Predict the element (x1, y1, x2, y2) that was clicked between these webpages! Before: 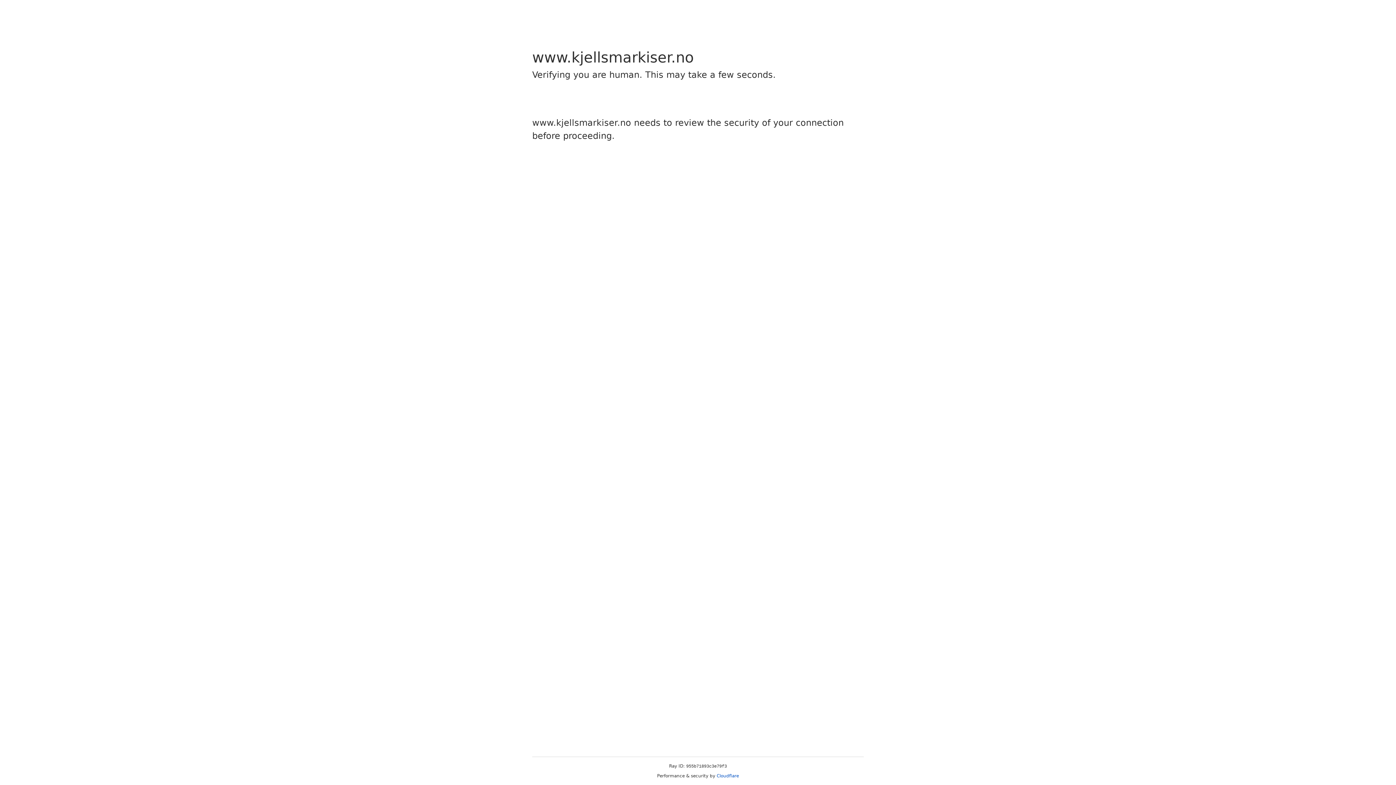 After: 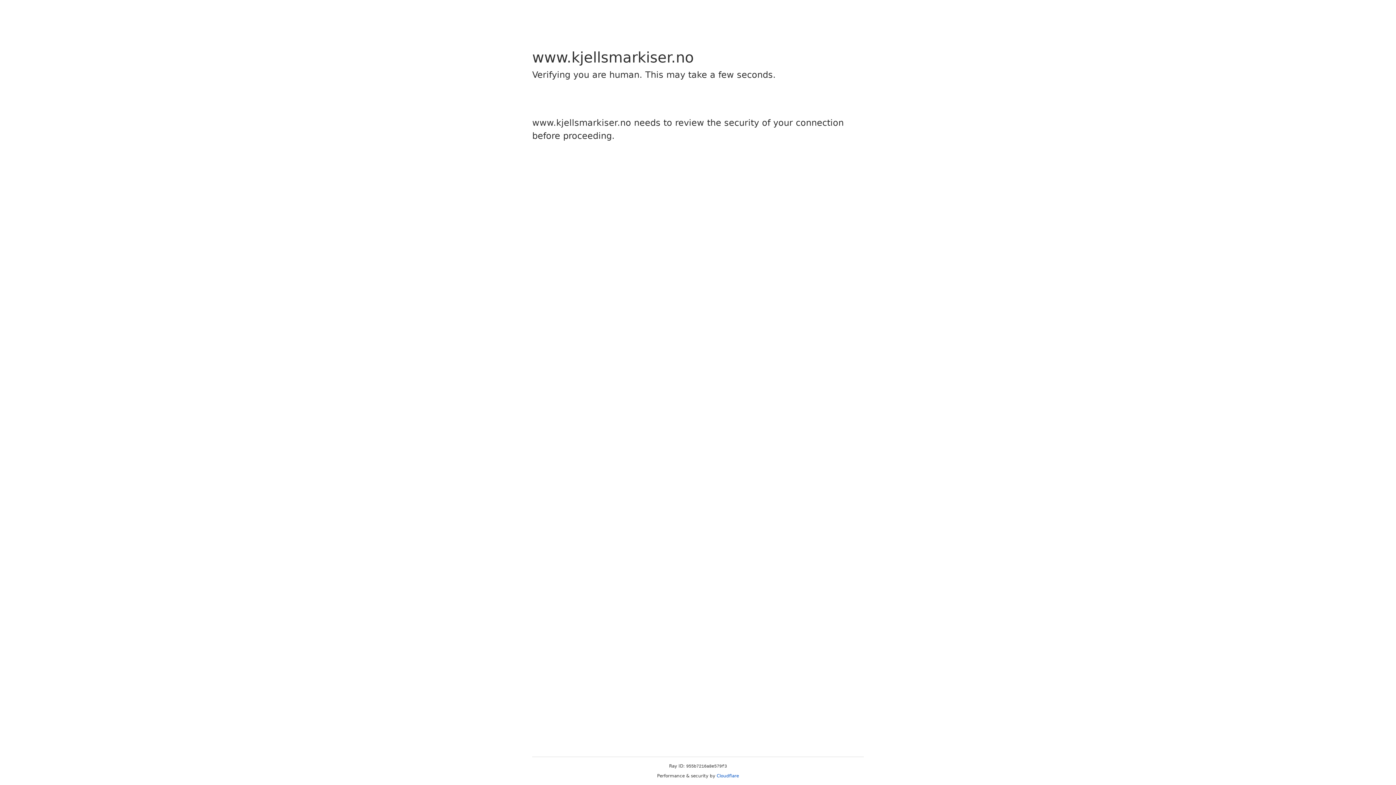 Action: label: Cloudflare bbox: (716, 773, 739, 778)